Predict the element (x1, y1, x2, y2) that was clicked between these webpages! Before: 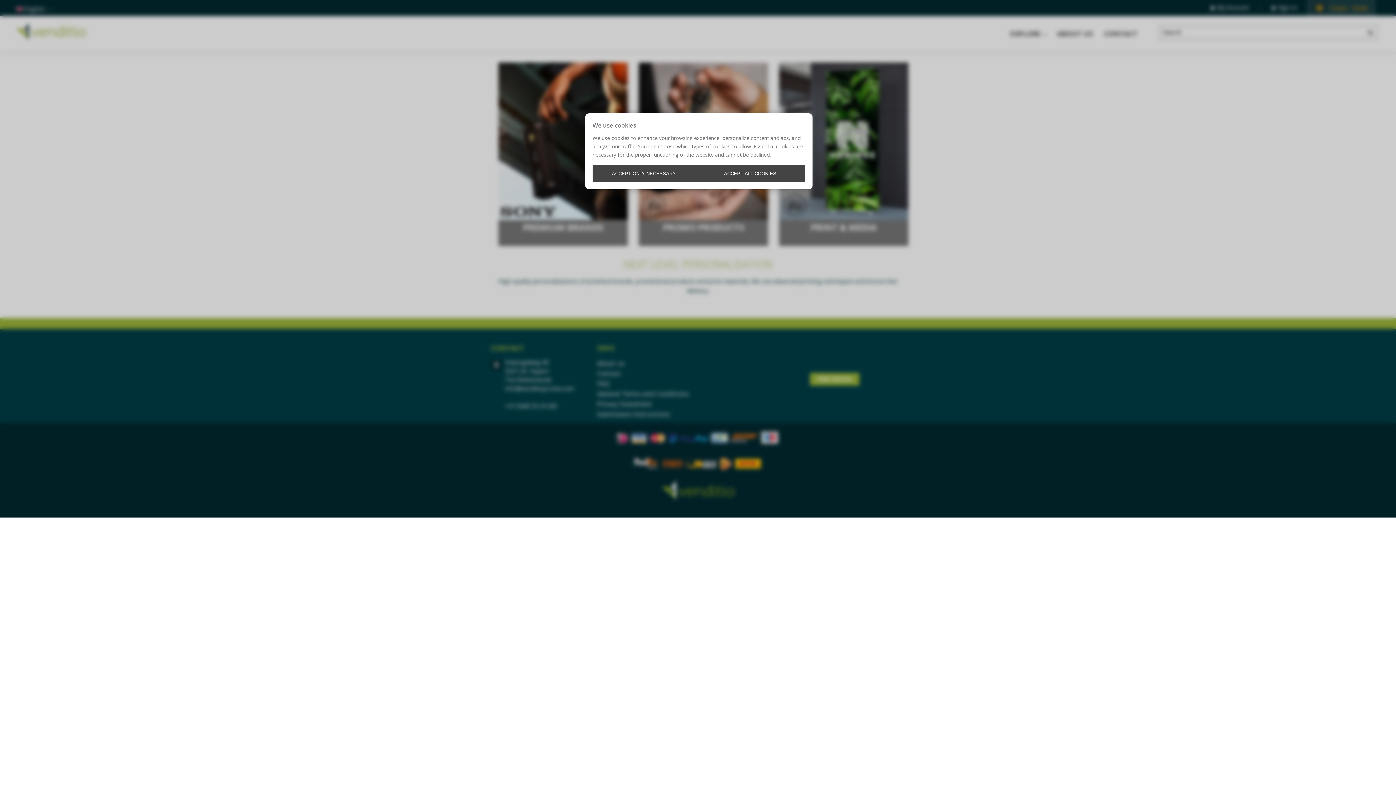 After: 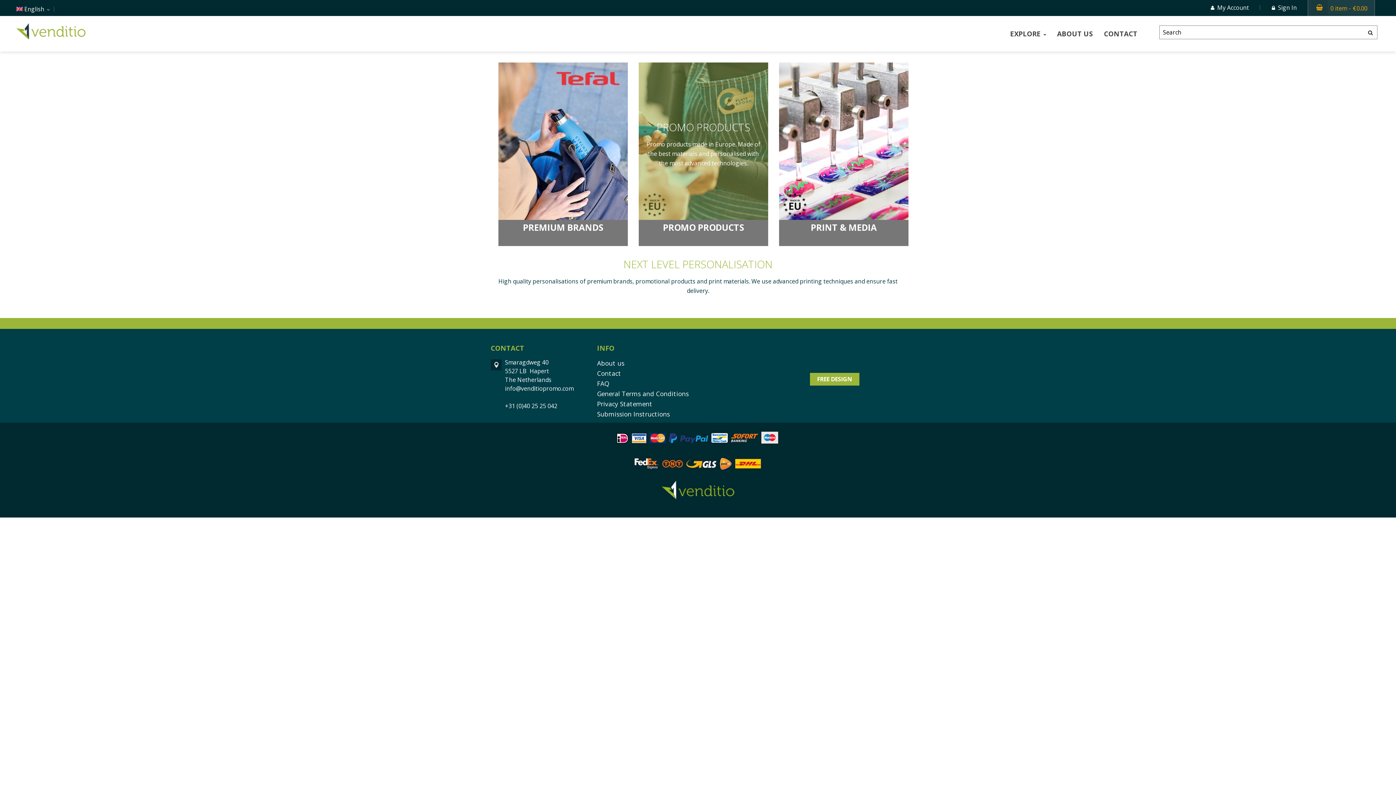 Action: bbox: (695, 164, 805, 182) label: ACCEPT ALL COOKIES